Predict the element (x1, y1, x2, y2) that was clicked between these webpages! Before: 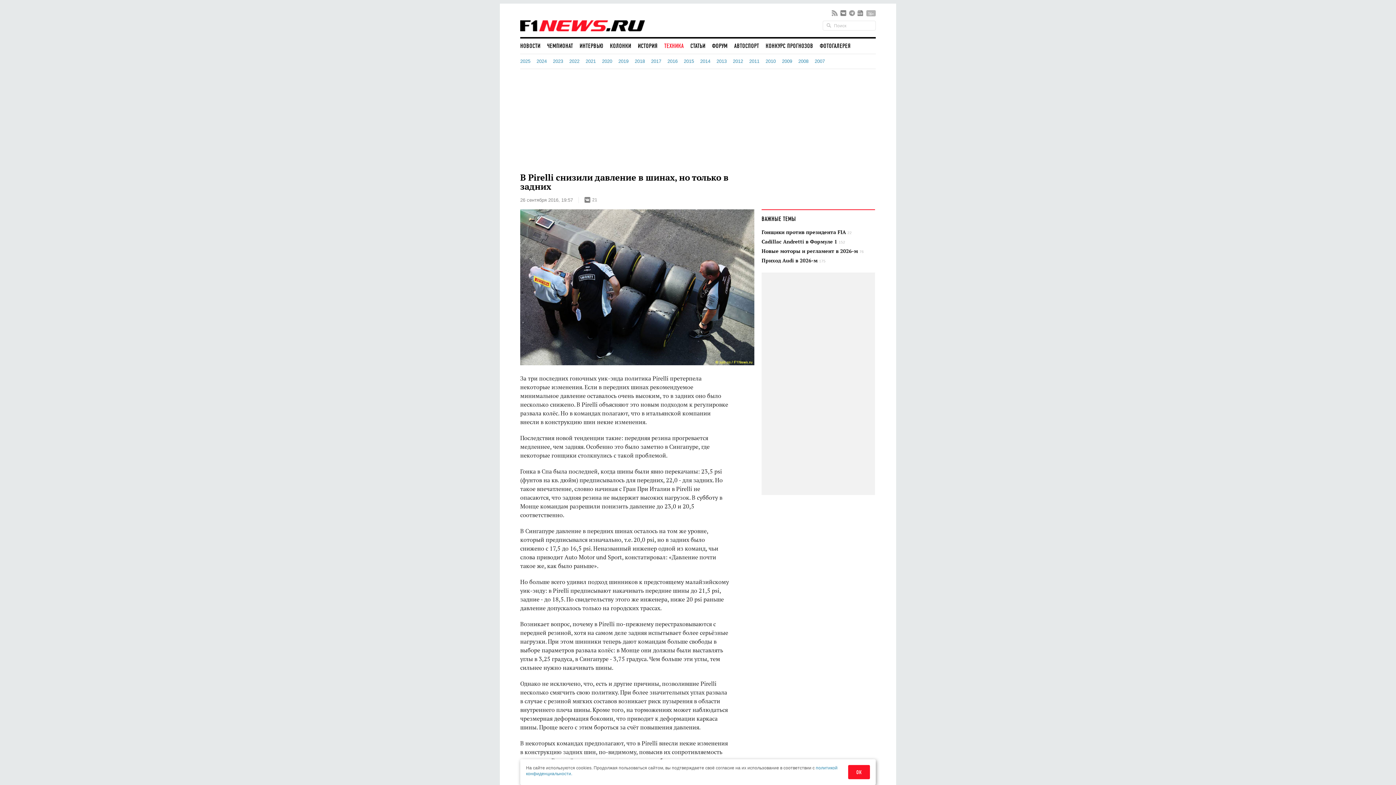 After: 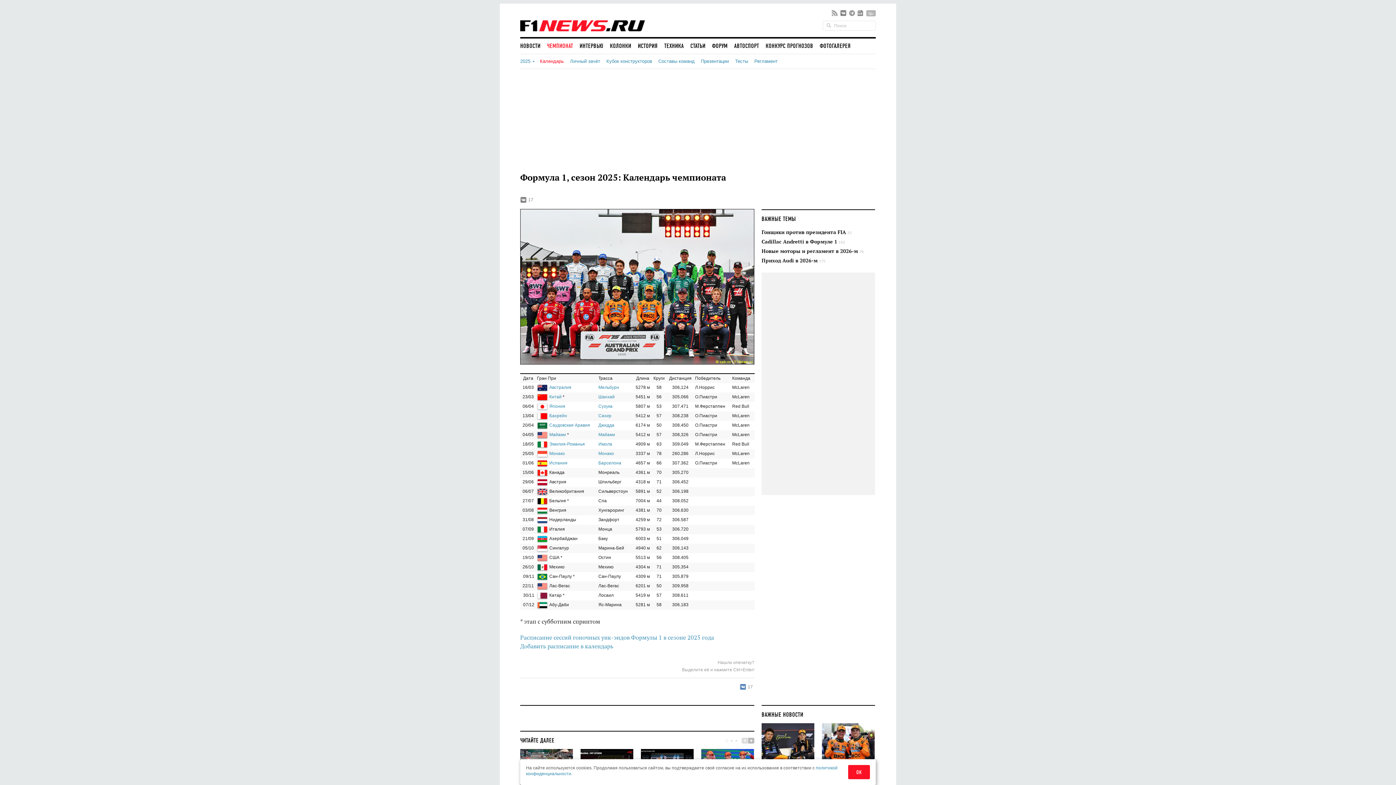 Action: bbox: (547, 39, 573, 52) label: ЧЕМПИОНАТ